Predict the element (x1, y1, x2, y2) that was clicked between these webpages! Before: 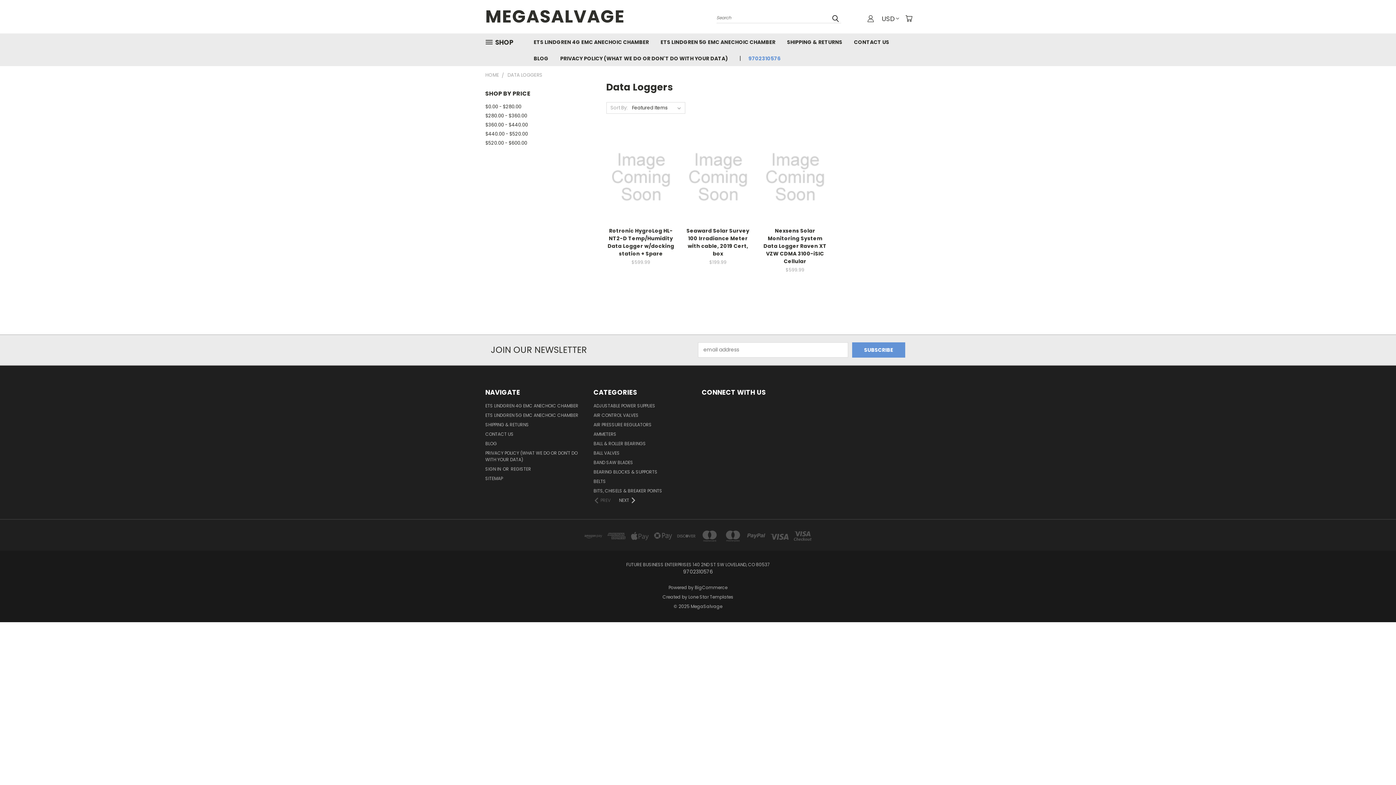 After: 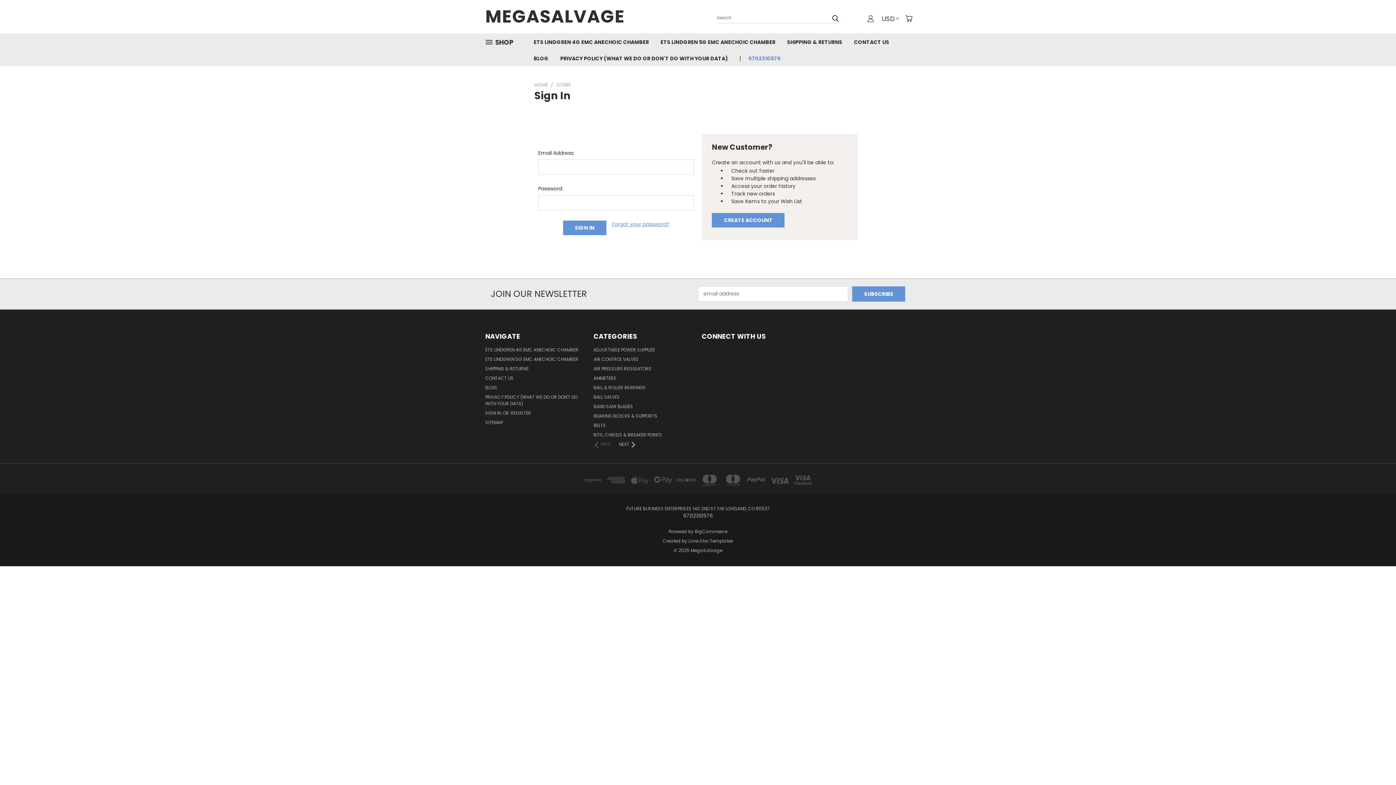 Action: label: SIGN IN  bbox: (485, 466, 502, 475)